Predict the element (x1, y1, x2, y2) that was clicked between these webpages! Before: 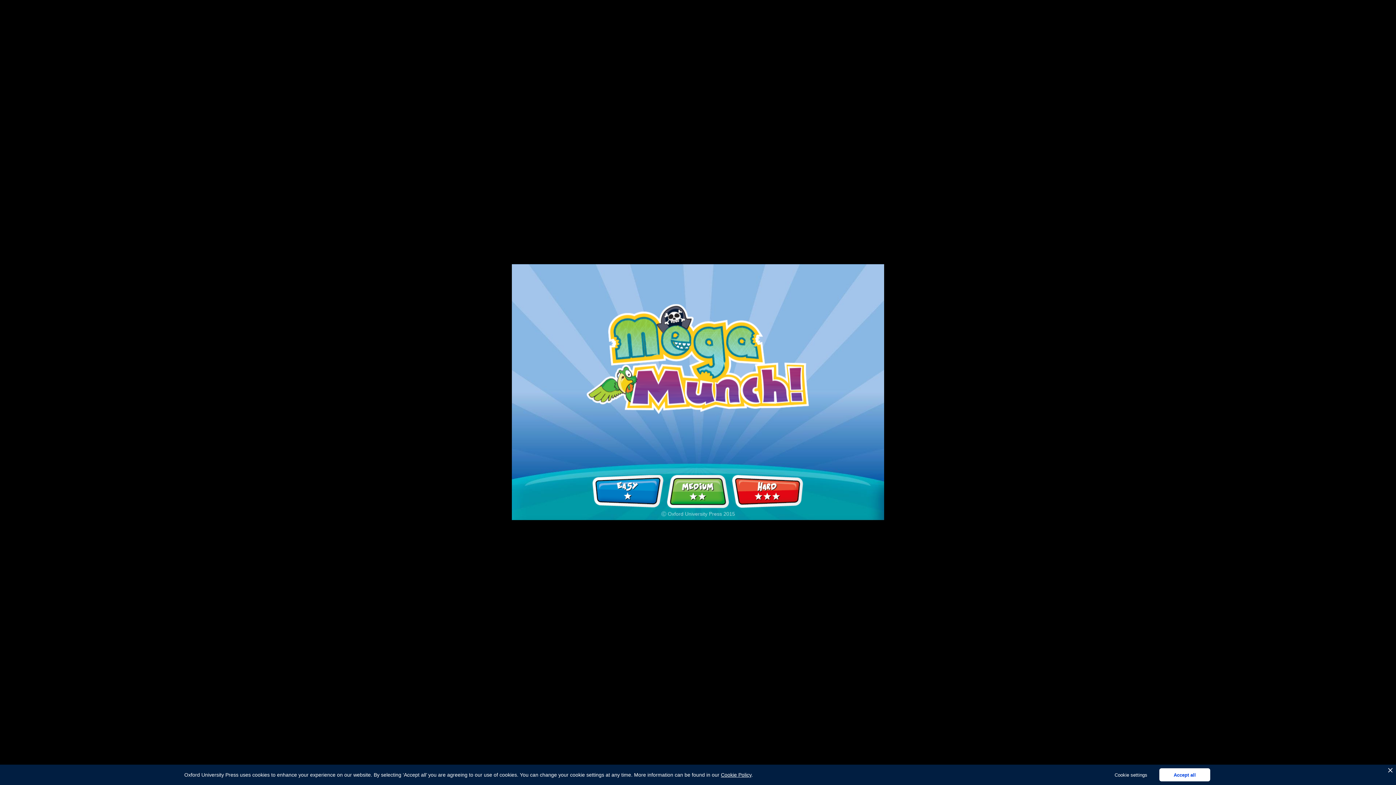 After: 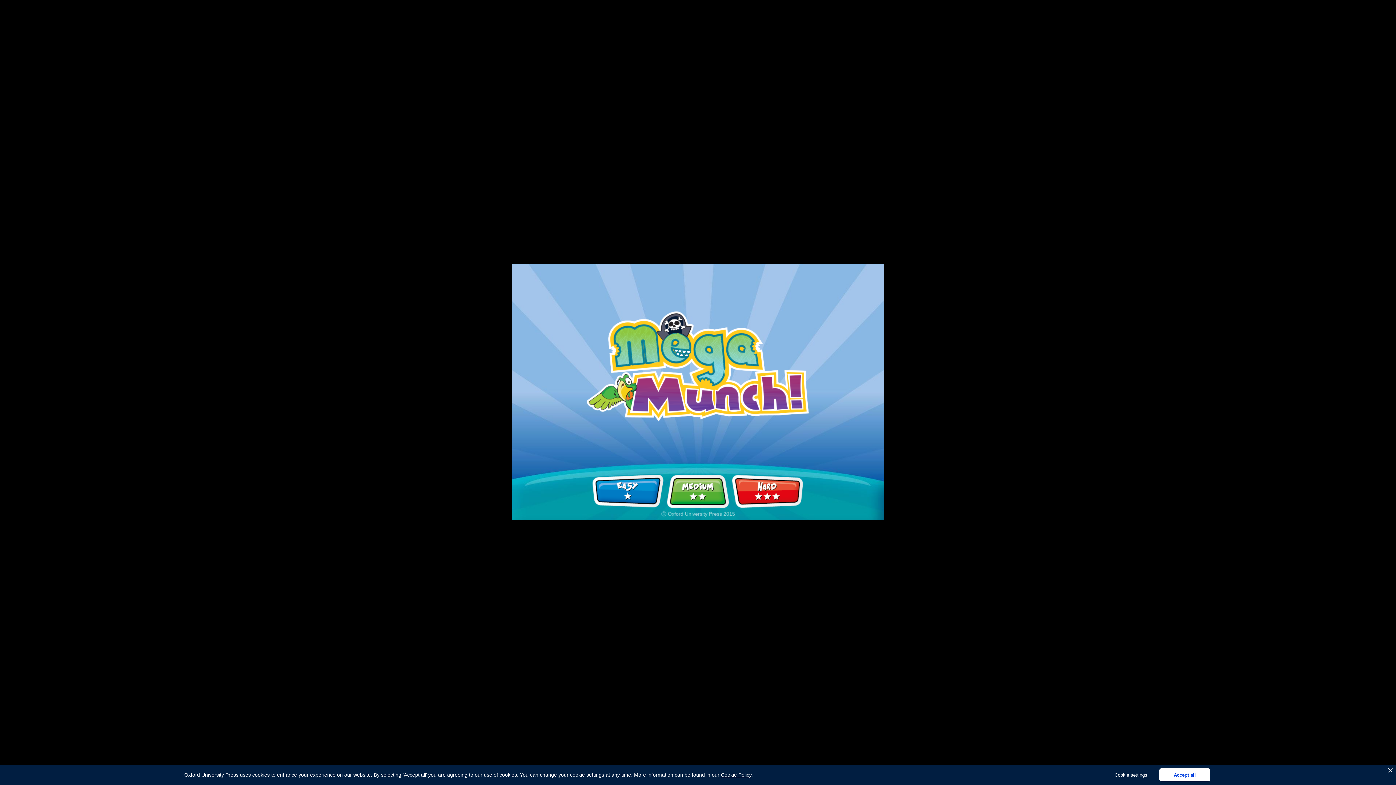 Action: bbox: (721, 772, 751, 778) label: Cookie Policy